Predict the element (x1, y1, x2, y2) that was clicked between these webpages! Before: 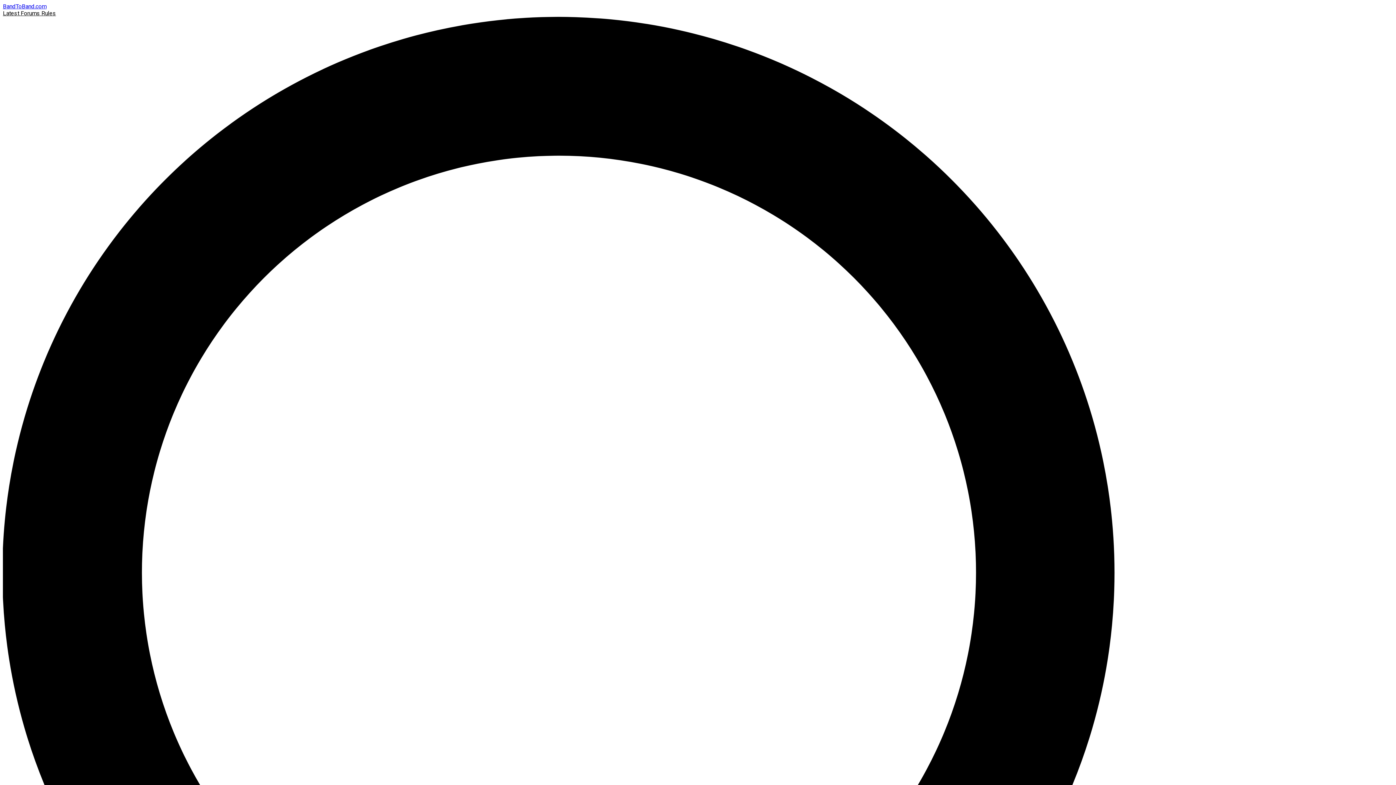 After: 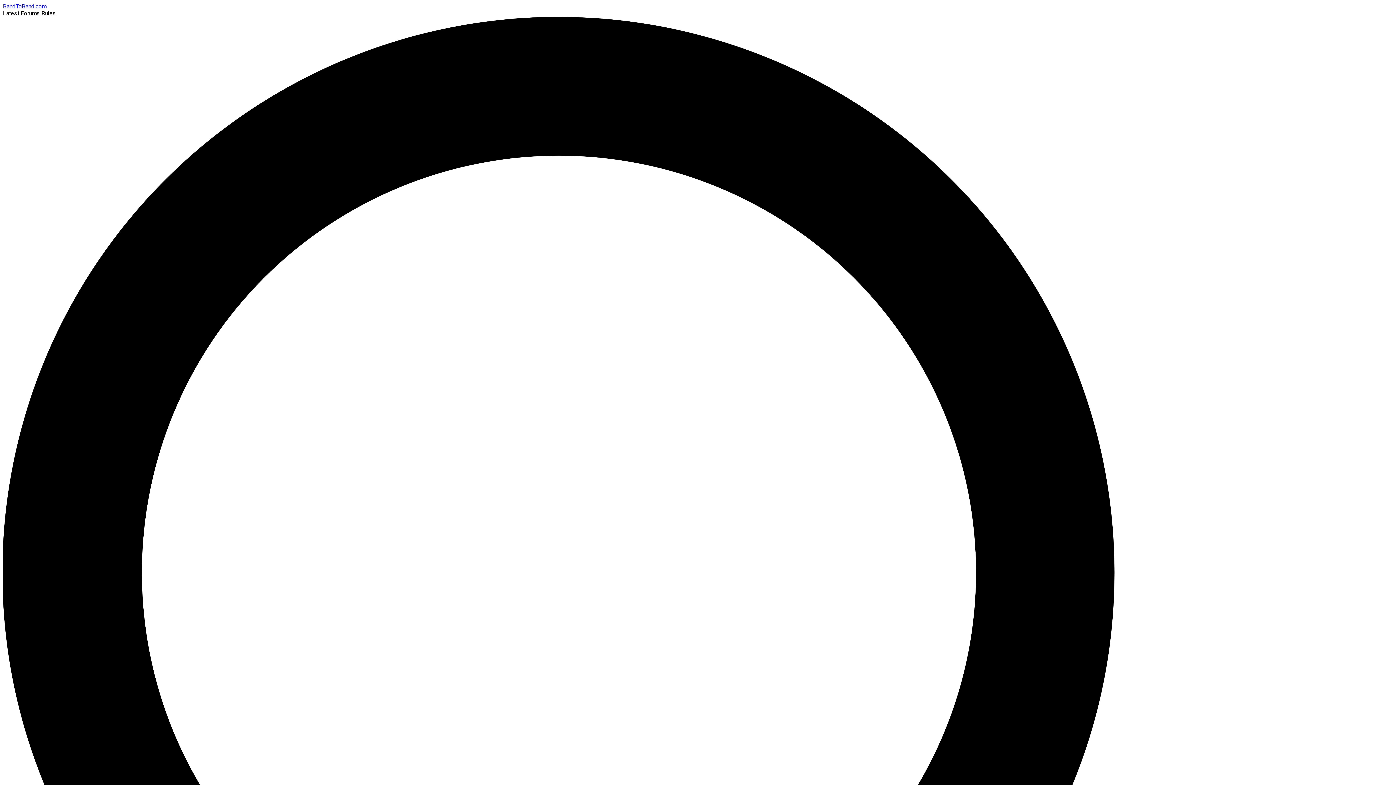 Action: bbox: (20, 9, 41, 16) label: Forums 